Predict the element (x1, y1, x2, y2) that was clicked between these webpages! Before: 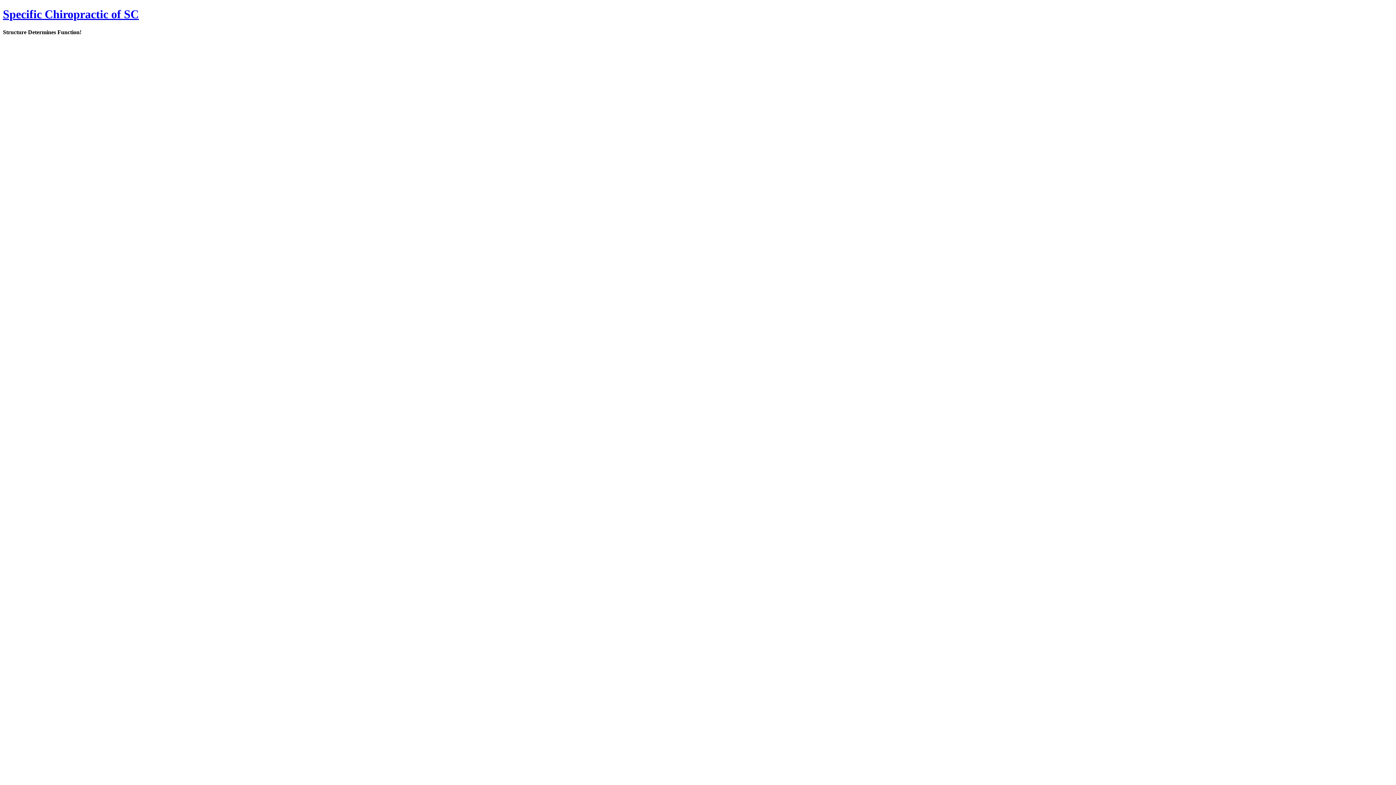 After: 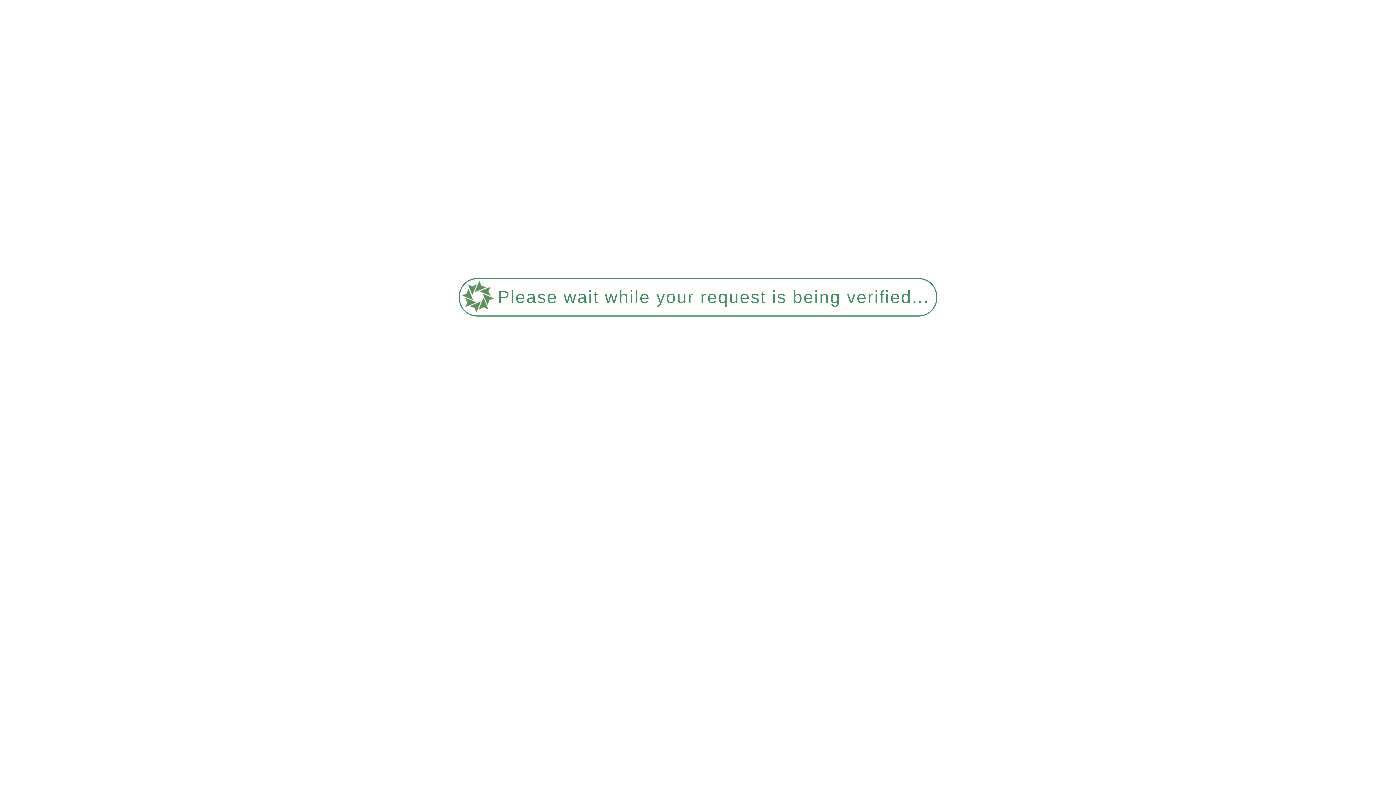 Action: bbox: (2, 7, 138, 20) label: Specific Chiropractic of SC